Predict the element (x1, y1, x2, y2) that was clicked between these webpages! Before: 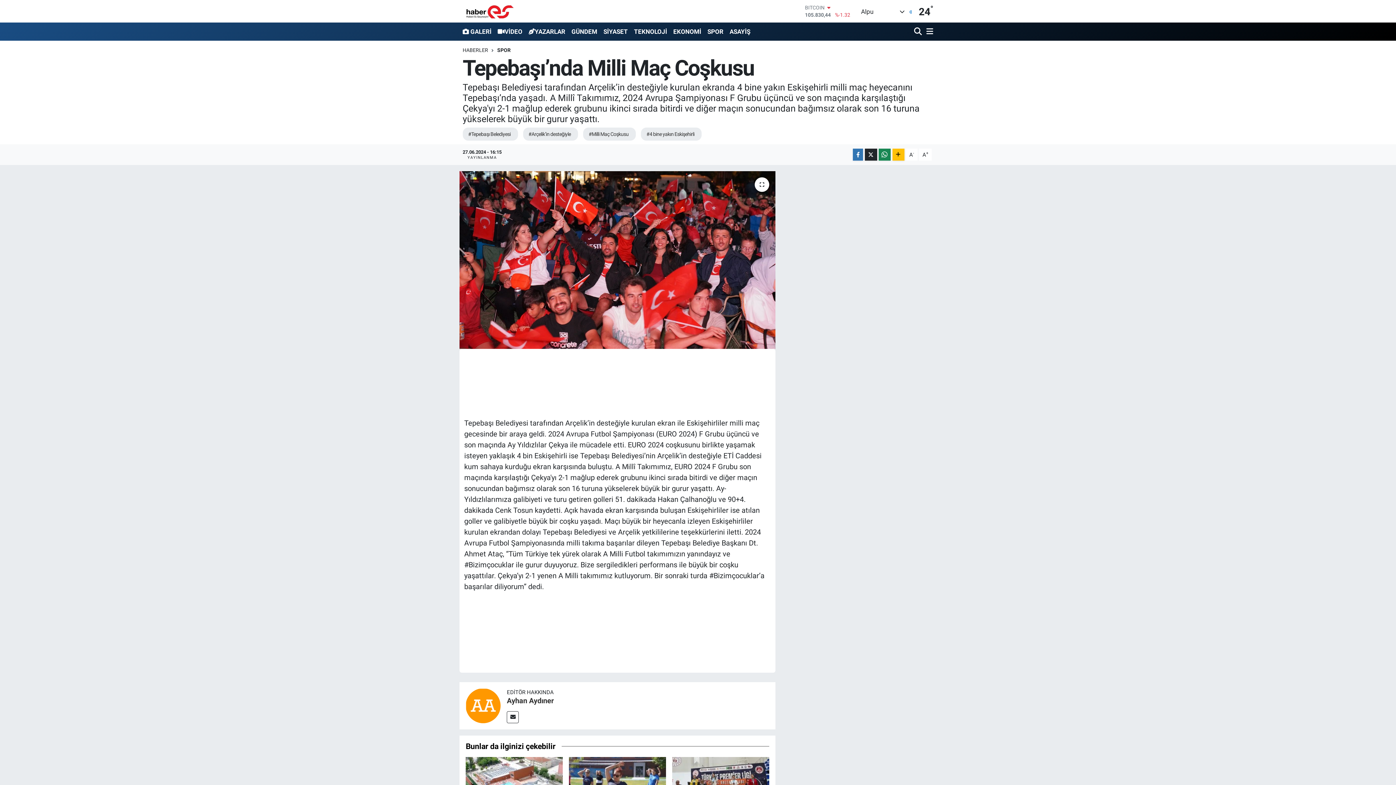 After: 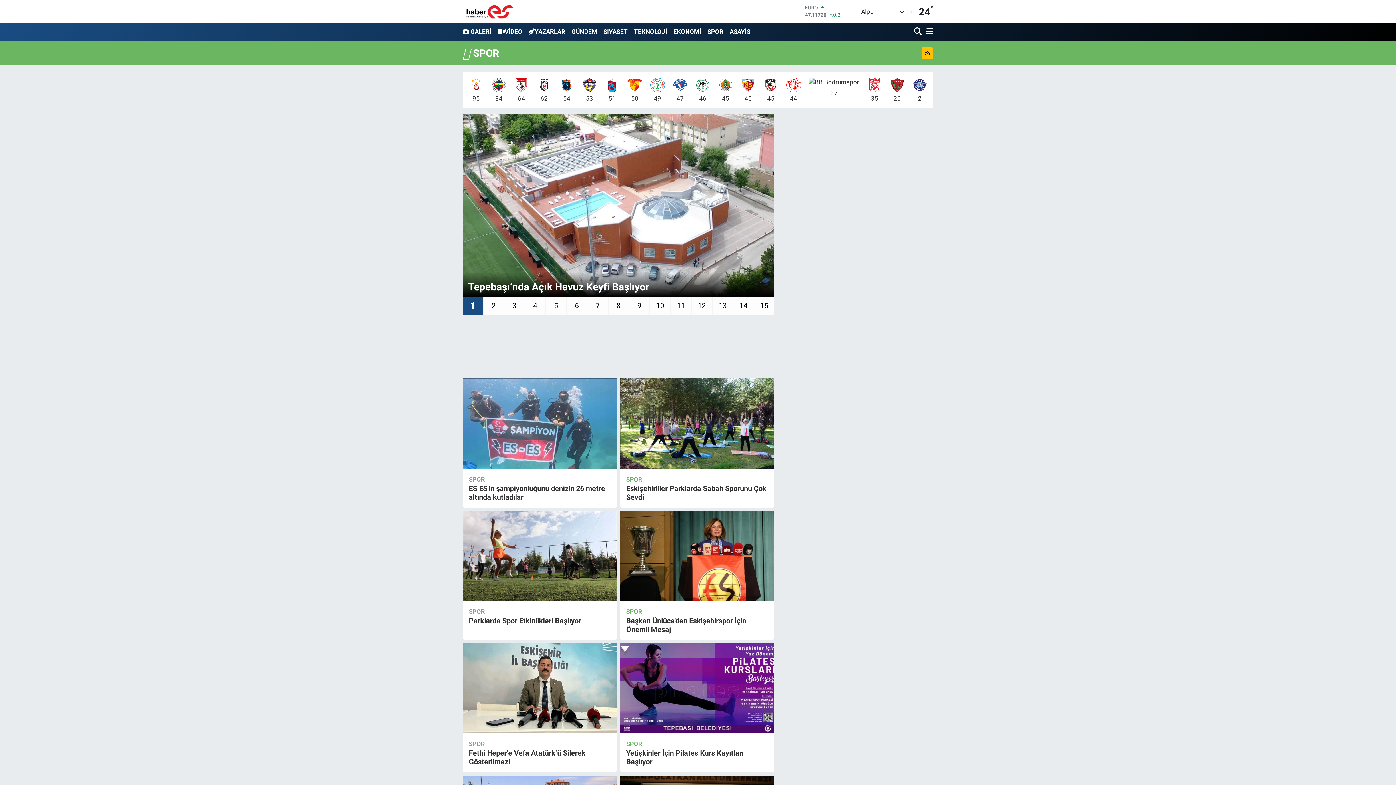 Action: bbox: (497, 47, 510, 53) label: SPOR